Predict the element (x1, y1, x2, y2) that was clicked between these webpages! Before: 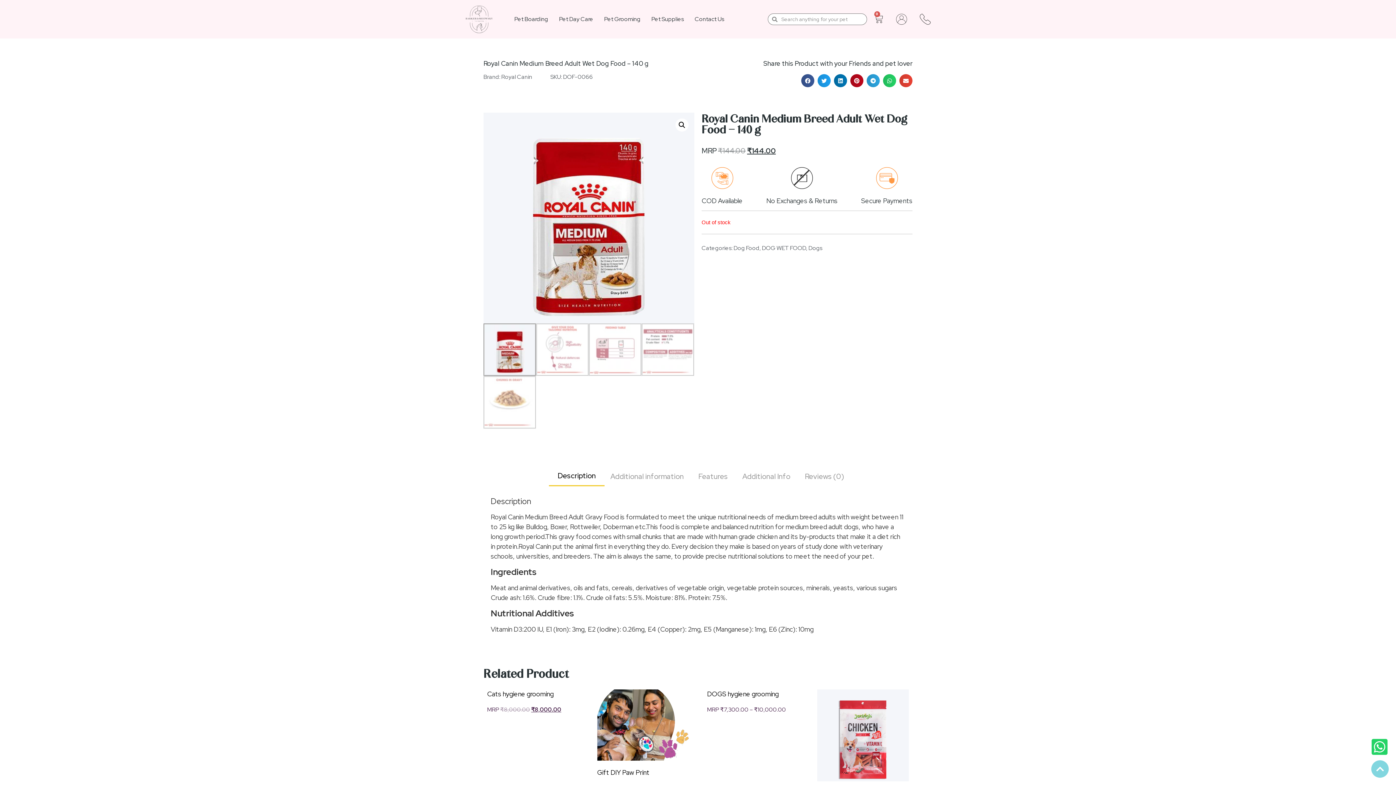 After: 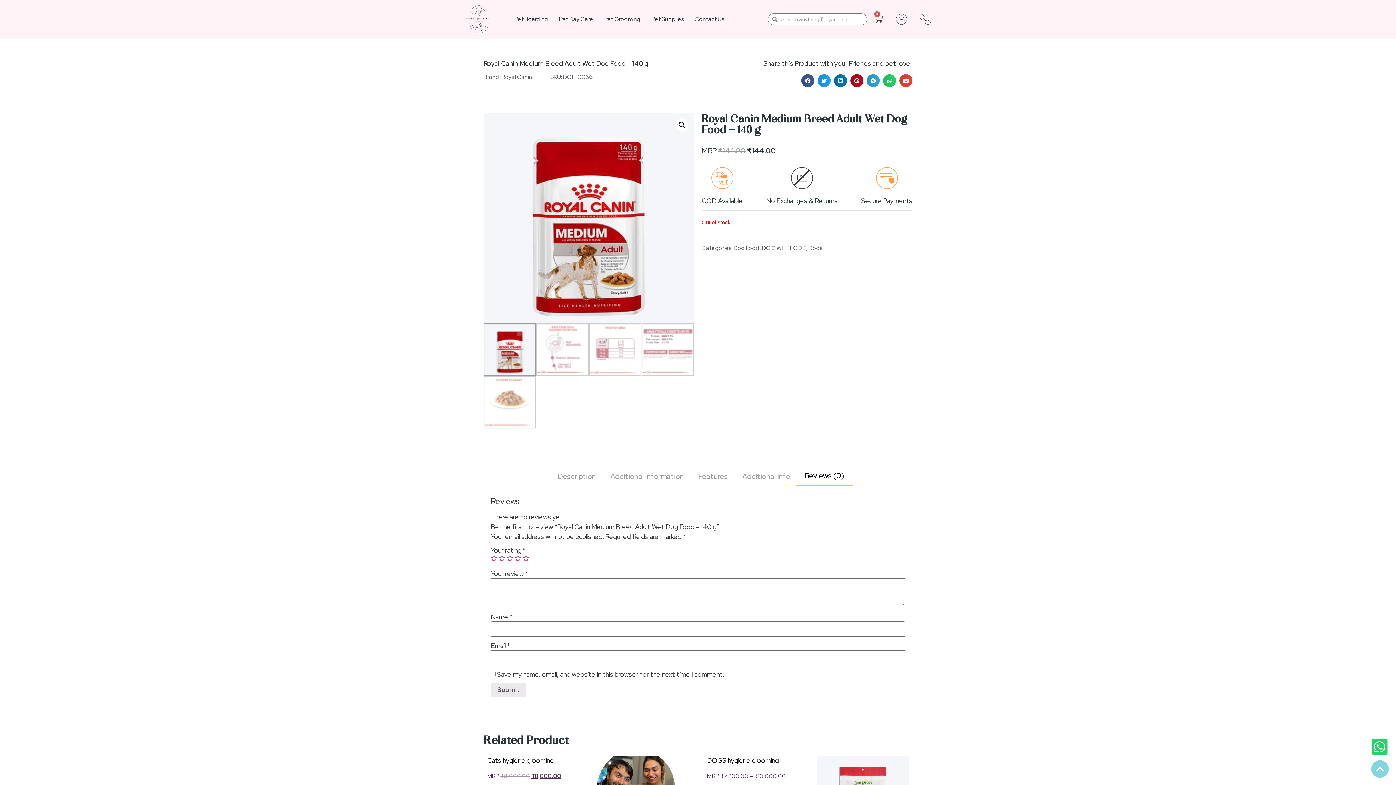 Action: bbox: (796, 467, 853, 486) label: Reviews (0)